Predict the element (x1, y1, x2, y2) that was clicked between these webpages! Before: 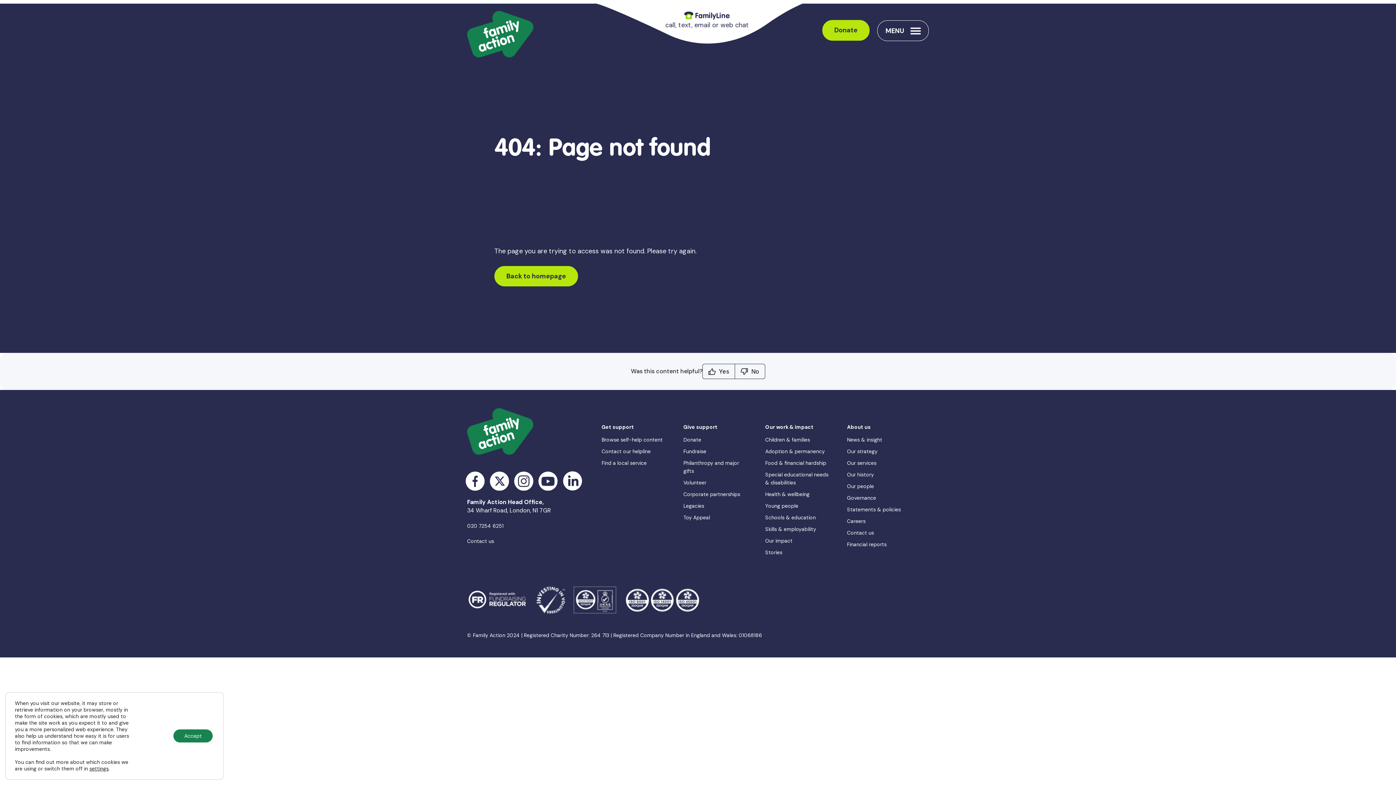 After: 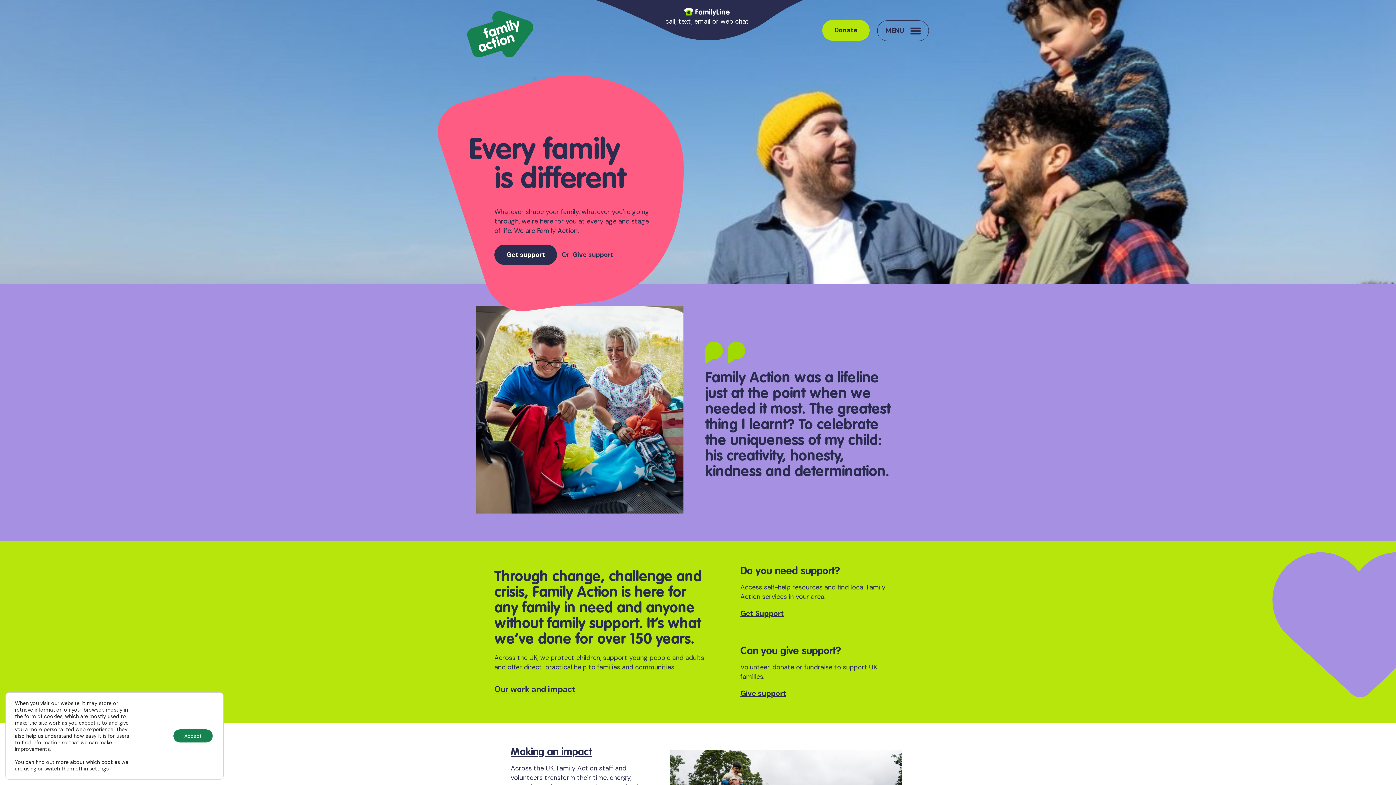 Action: label: Home bbox: (494, 119, 512, 129)